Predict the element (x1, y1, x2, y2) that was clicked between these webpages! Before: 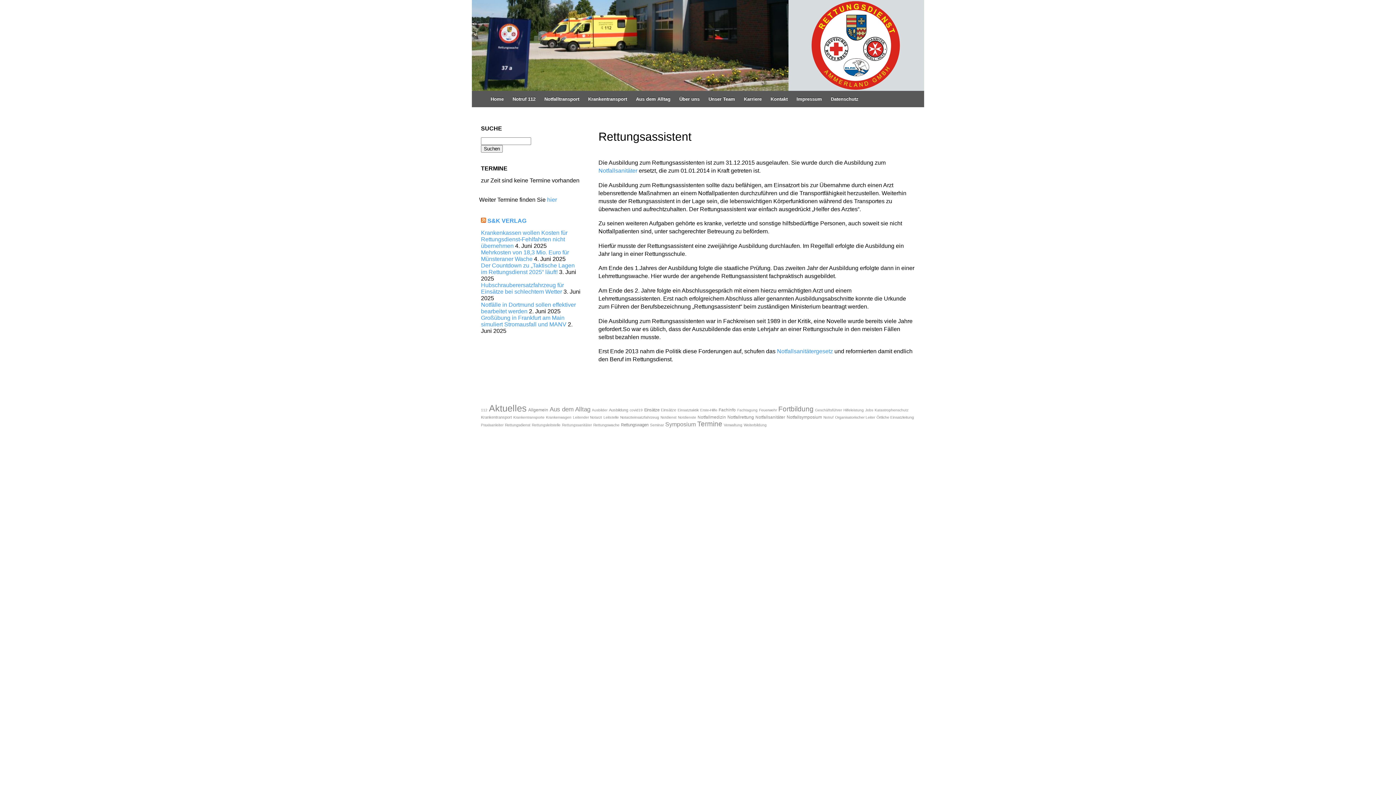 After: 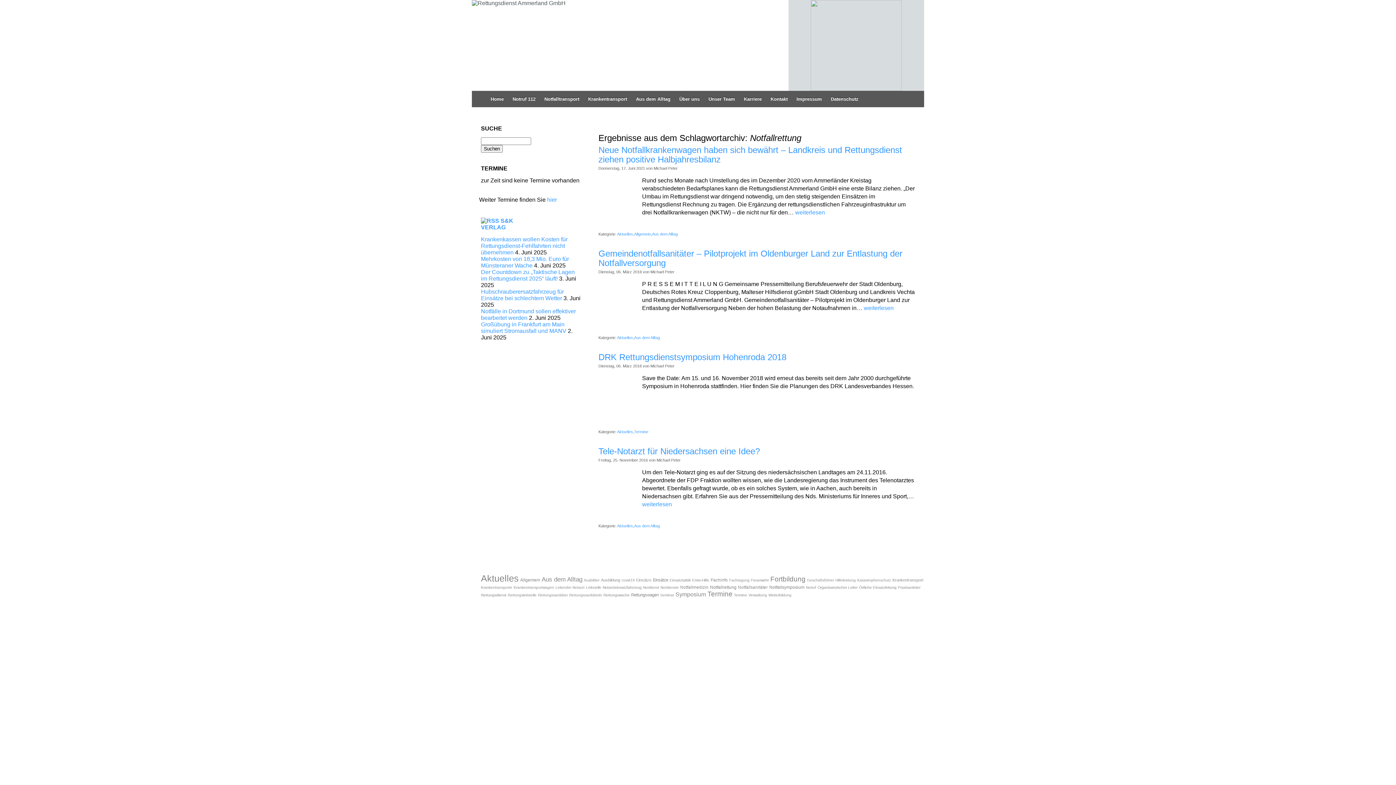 Action: label: Notfallrettung bbox: (727, 414, 754, 419)